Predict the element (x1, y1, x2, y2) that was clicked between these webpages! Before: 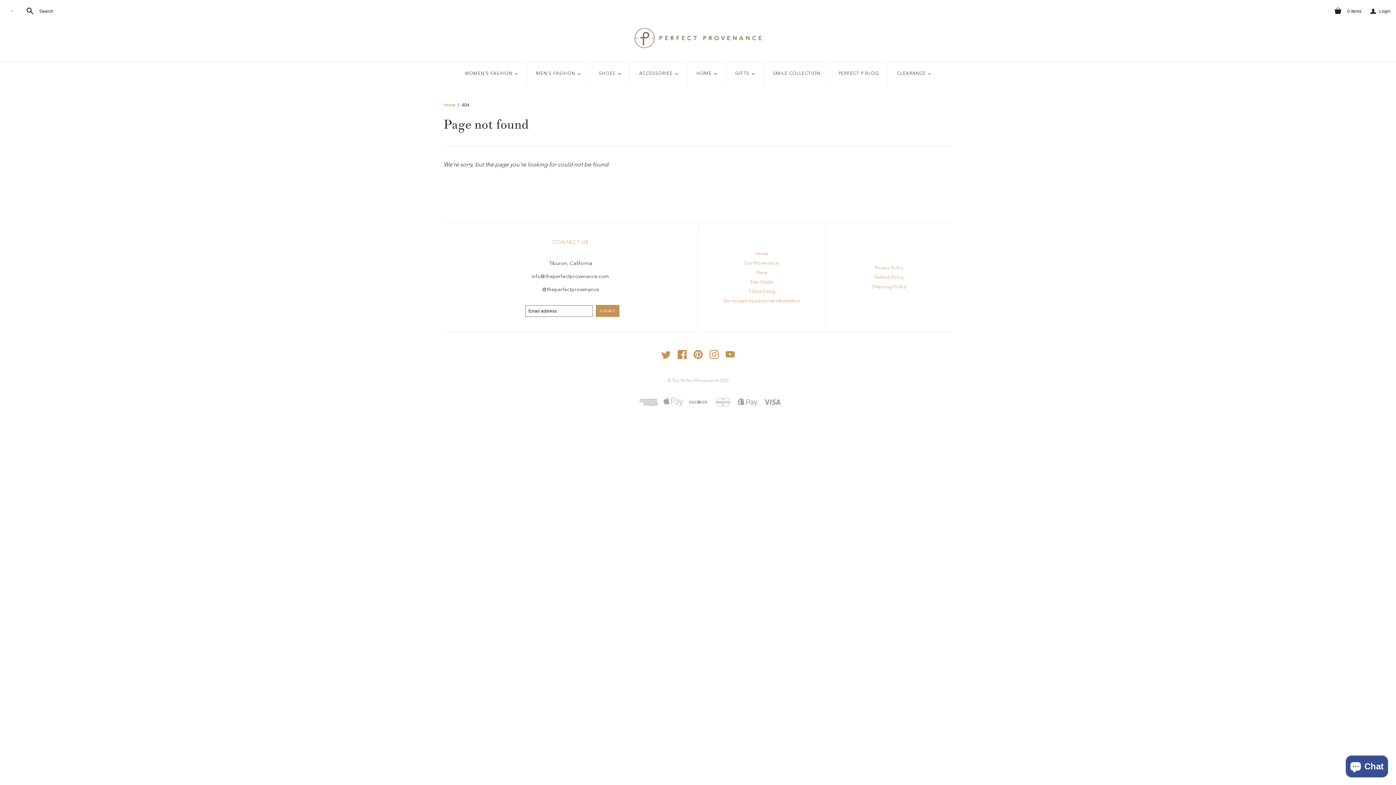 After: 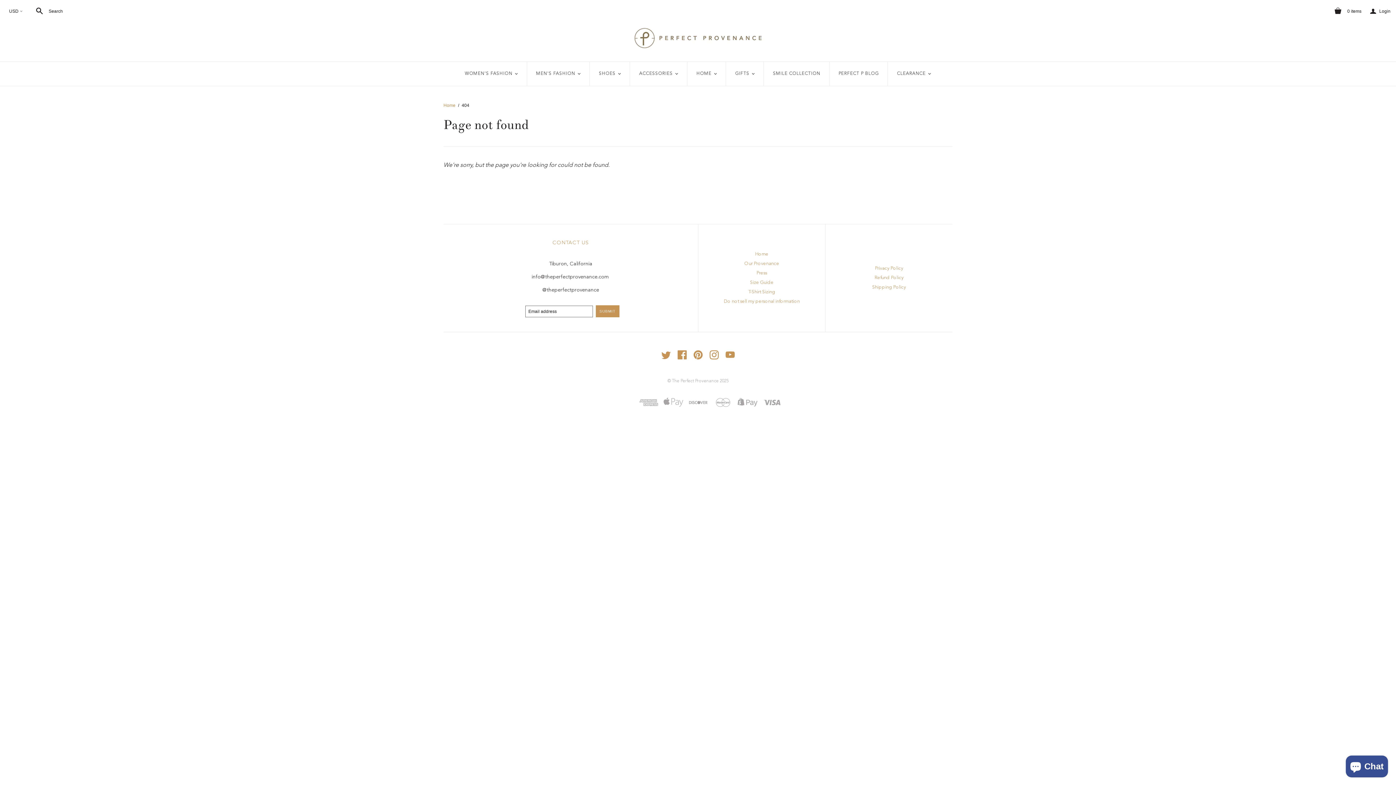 Action: bbox: (661, 355, 671, 360) label:  